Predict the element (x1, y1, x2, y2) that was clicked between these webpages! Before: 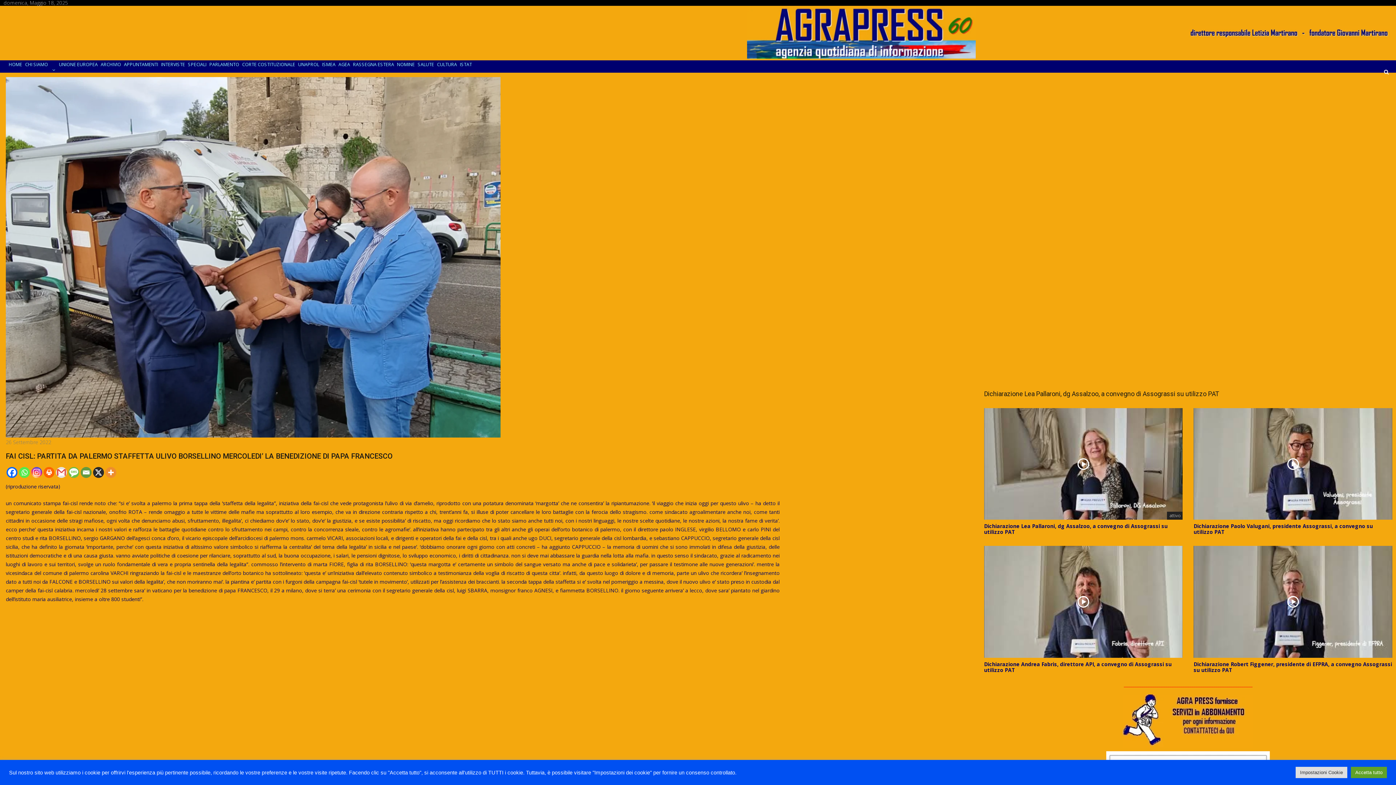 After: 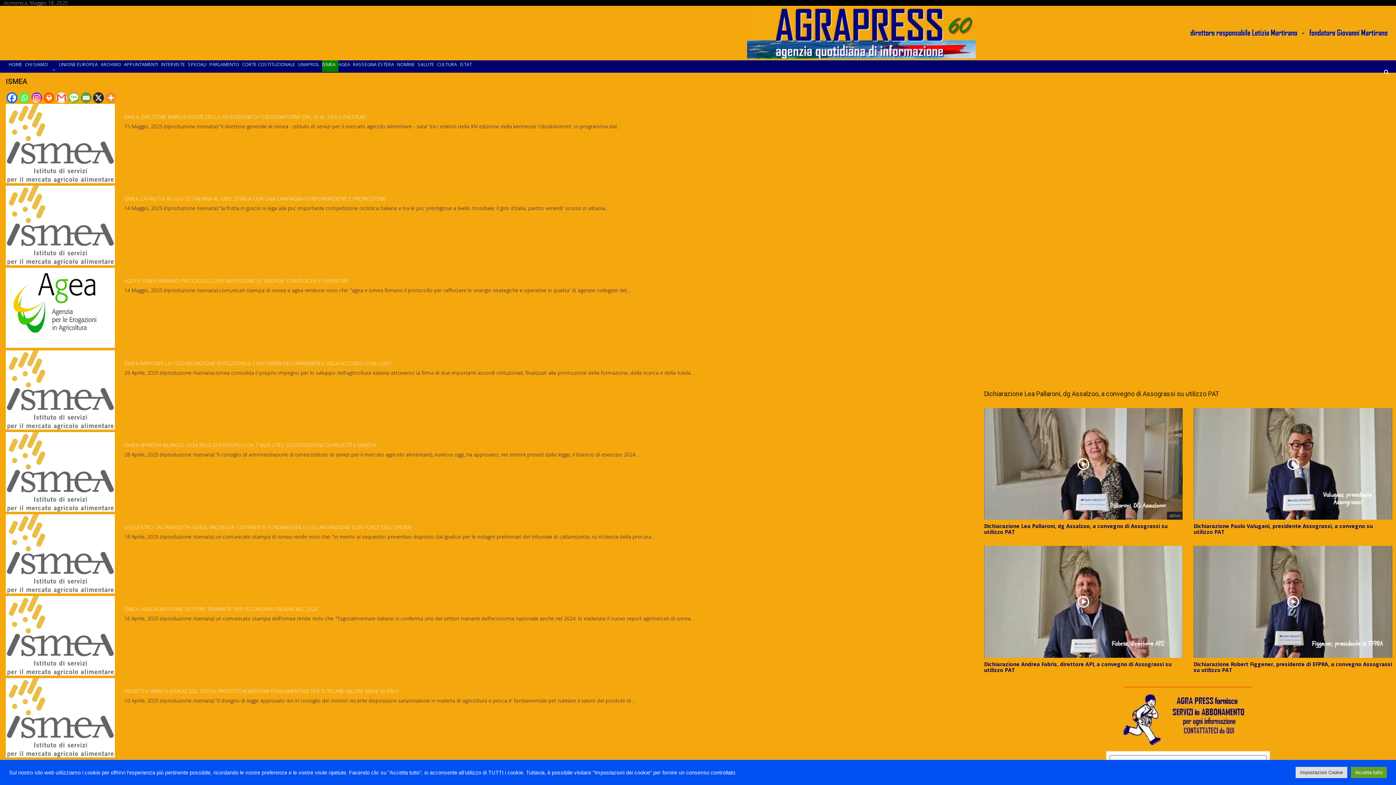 Action: bbox: (322, 60, 338, 72) label: ISMEA